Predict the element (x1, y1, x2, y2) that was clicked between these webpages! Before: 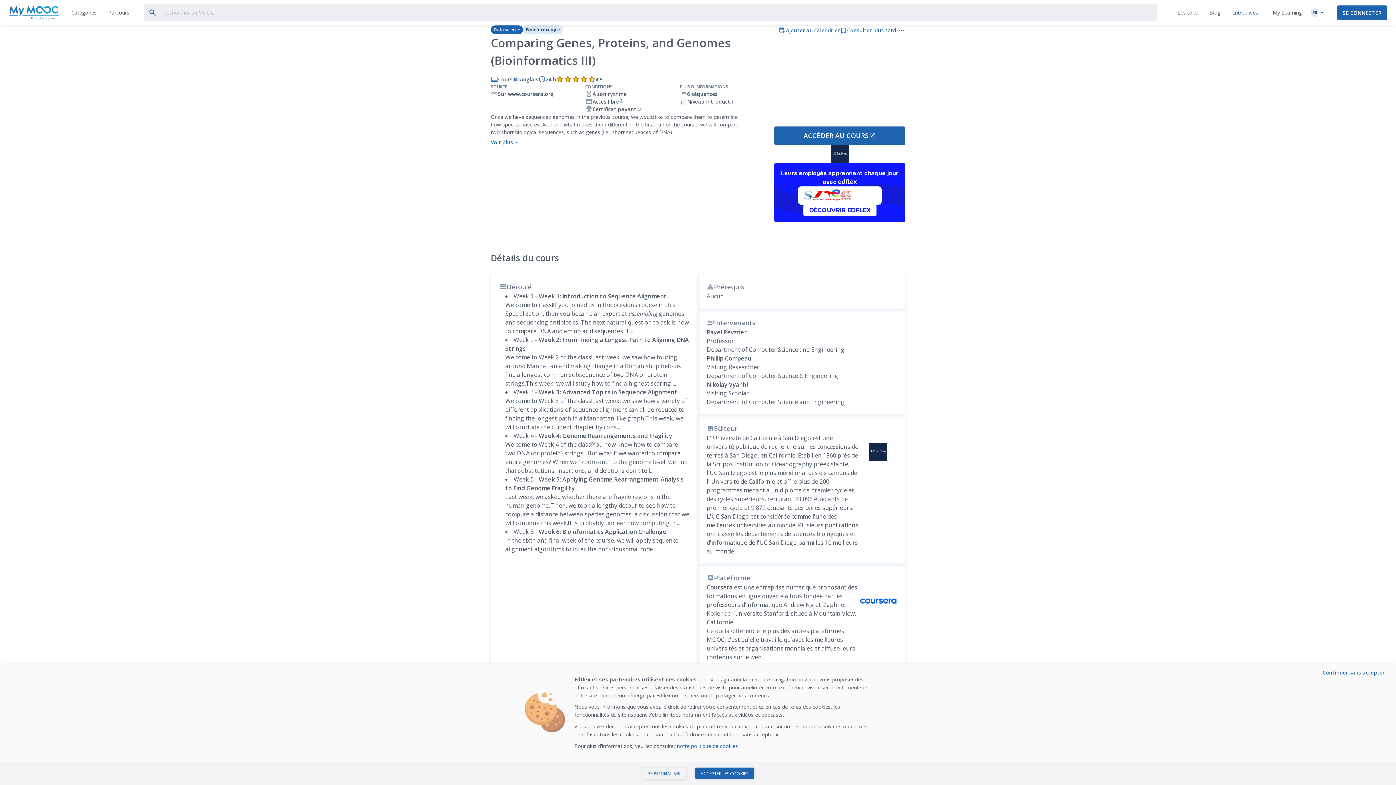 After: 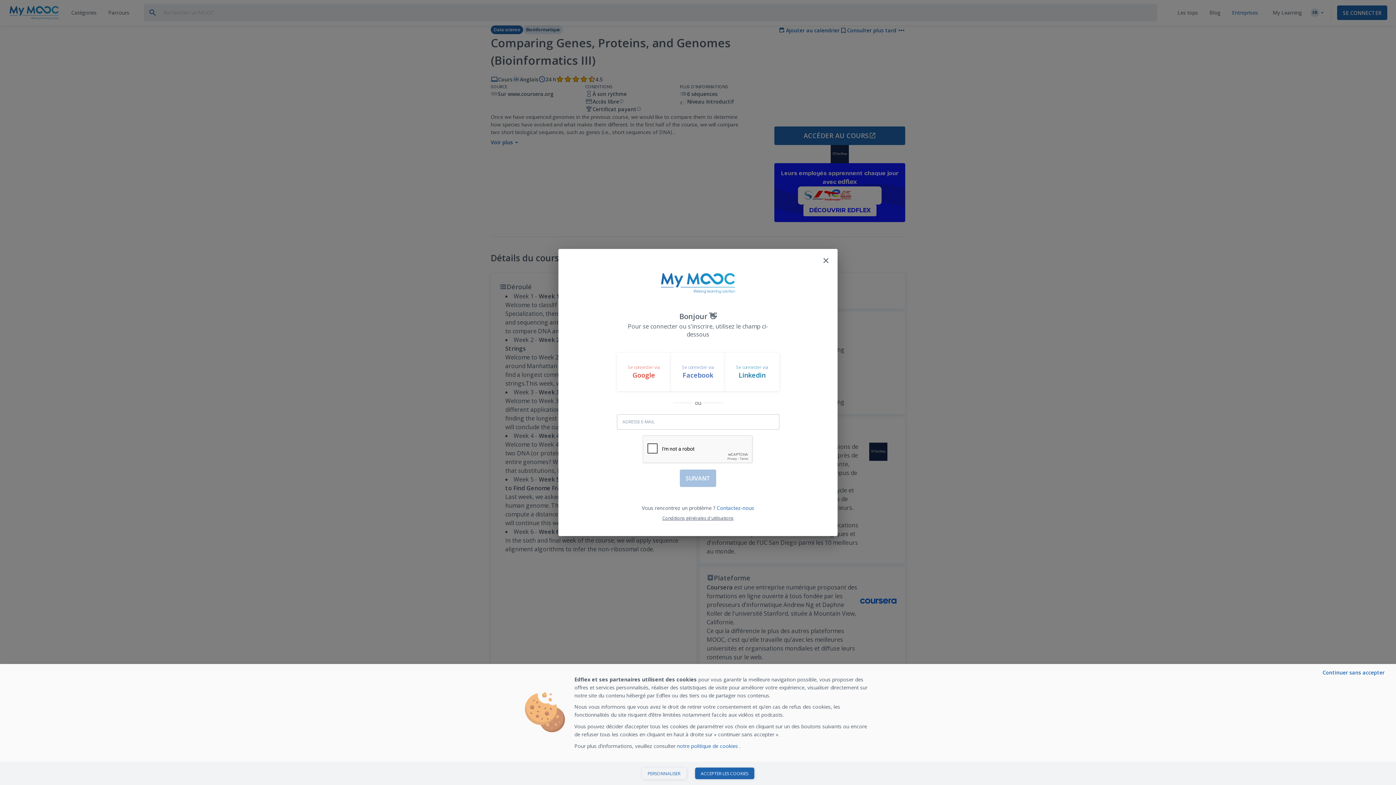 Action: label: SE CONNECTER bbox: (1337, 5, 1387, 20)